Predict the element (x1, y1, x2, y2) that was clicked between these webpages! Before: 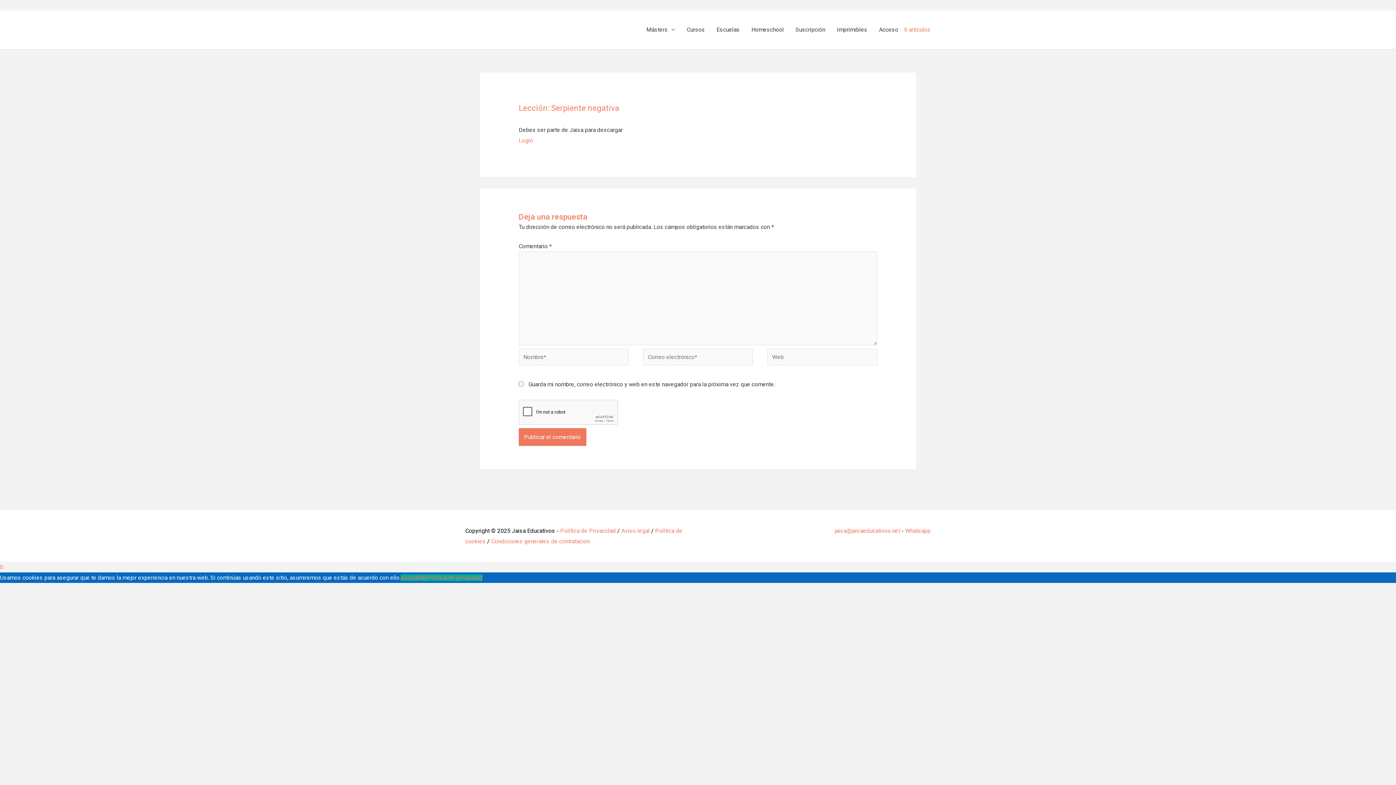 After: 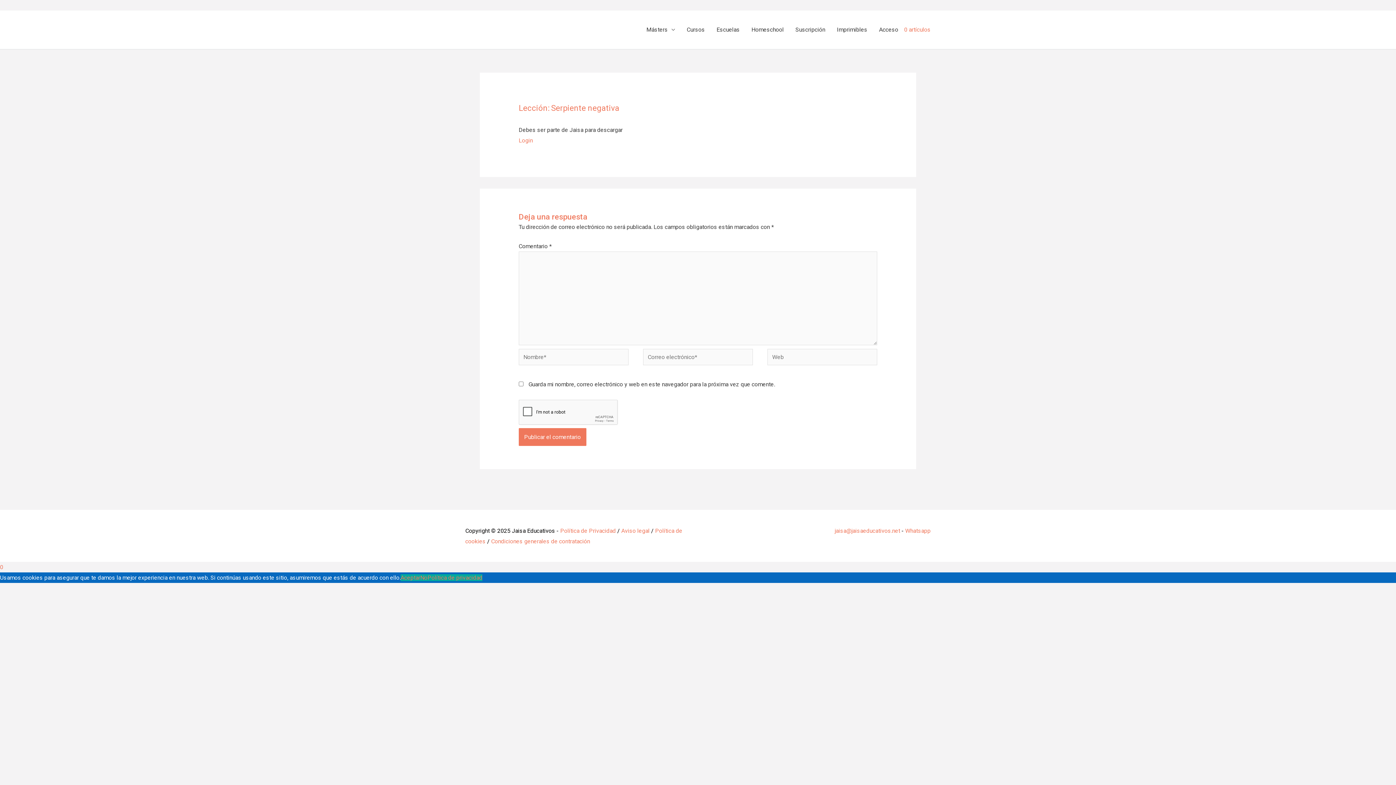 Action: bbox: (427, 574, 482, 581) label: Política de privacidad